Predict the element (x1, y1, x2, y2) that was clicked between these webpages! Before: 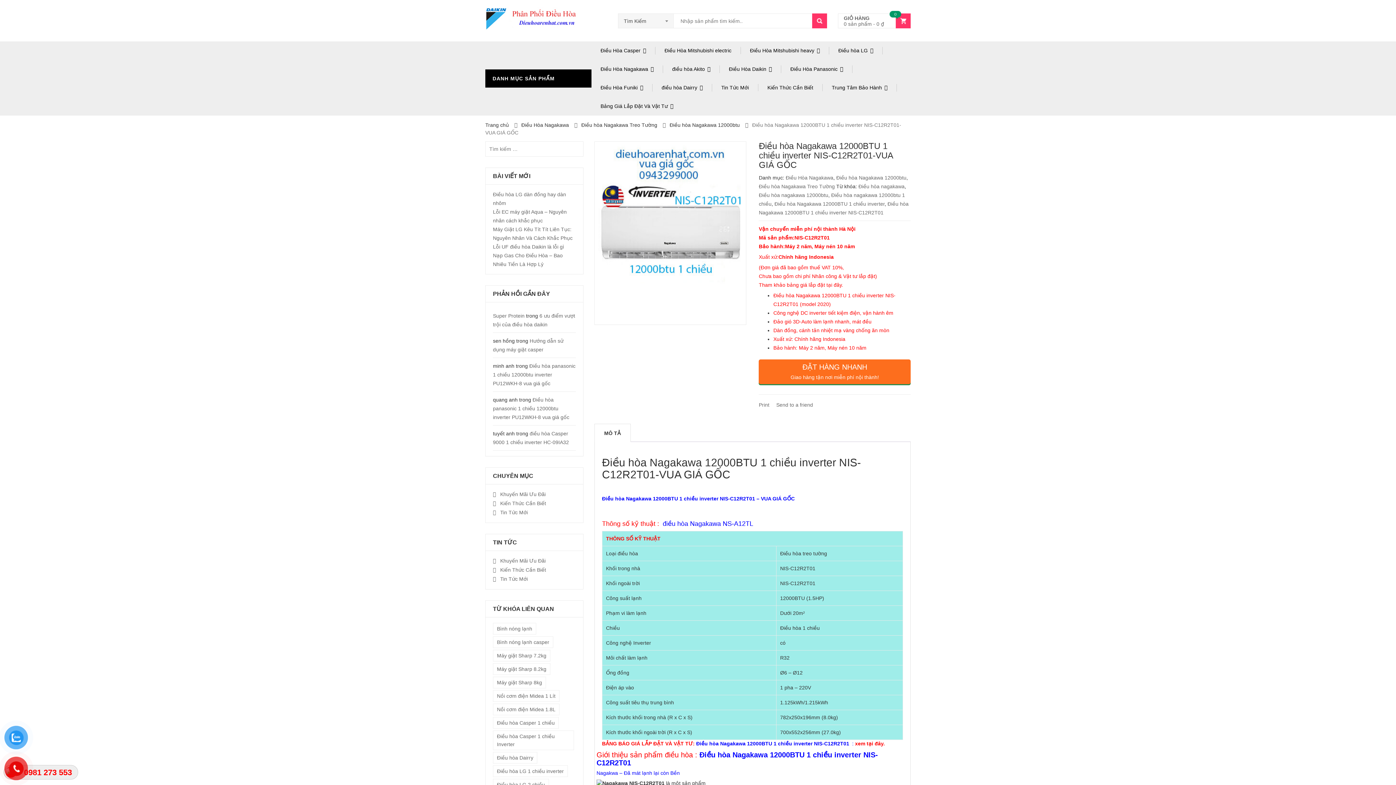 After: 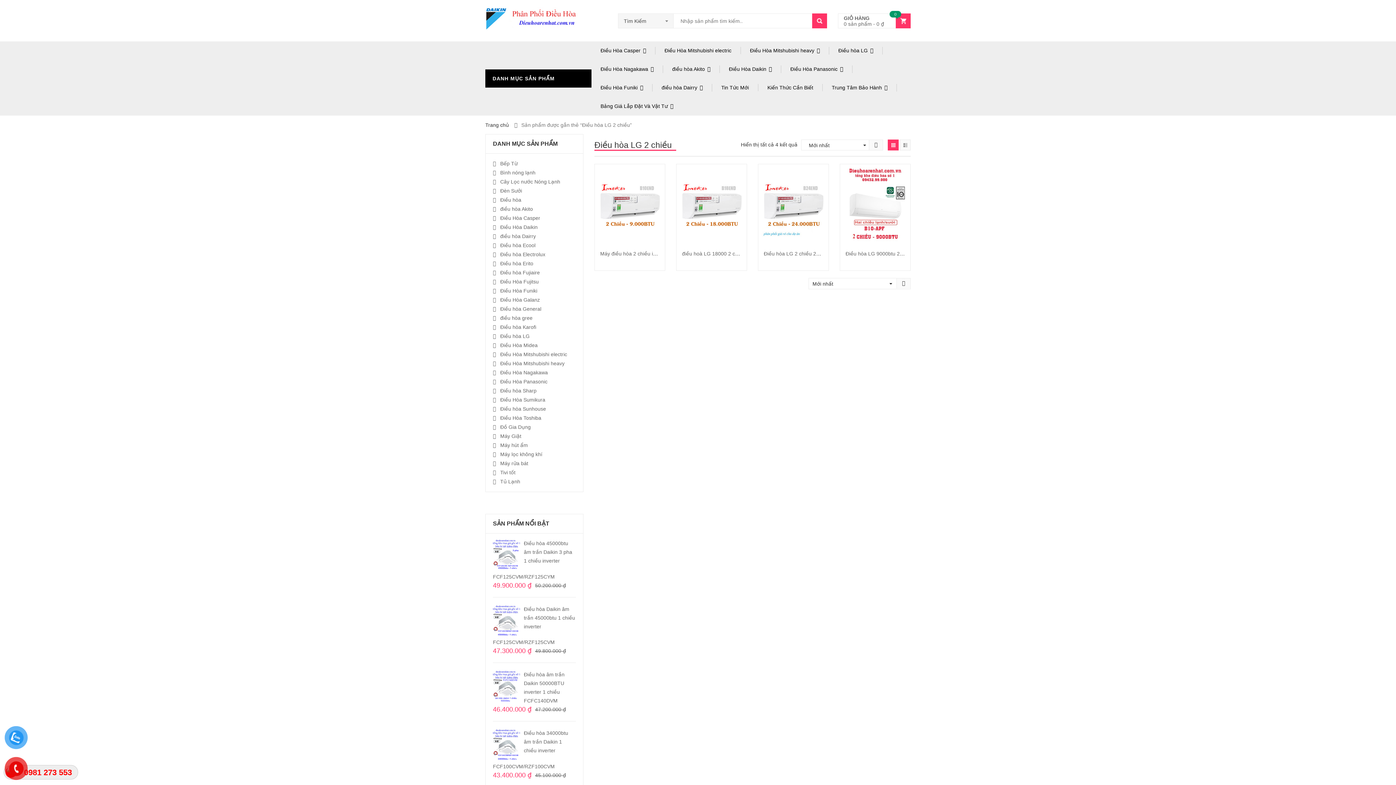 Action: bbox: (493, 779, 549, 790) label: Điều hòa LG 2 chiều (4 sản phẩm)